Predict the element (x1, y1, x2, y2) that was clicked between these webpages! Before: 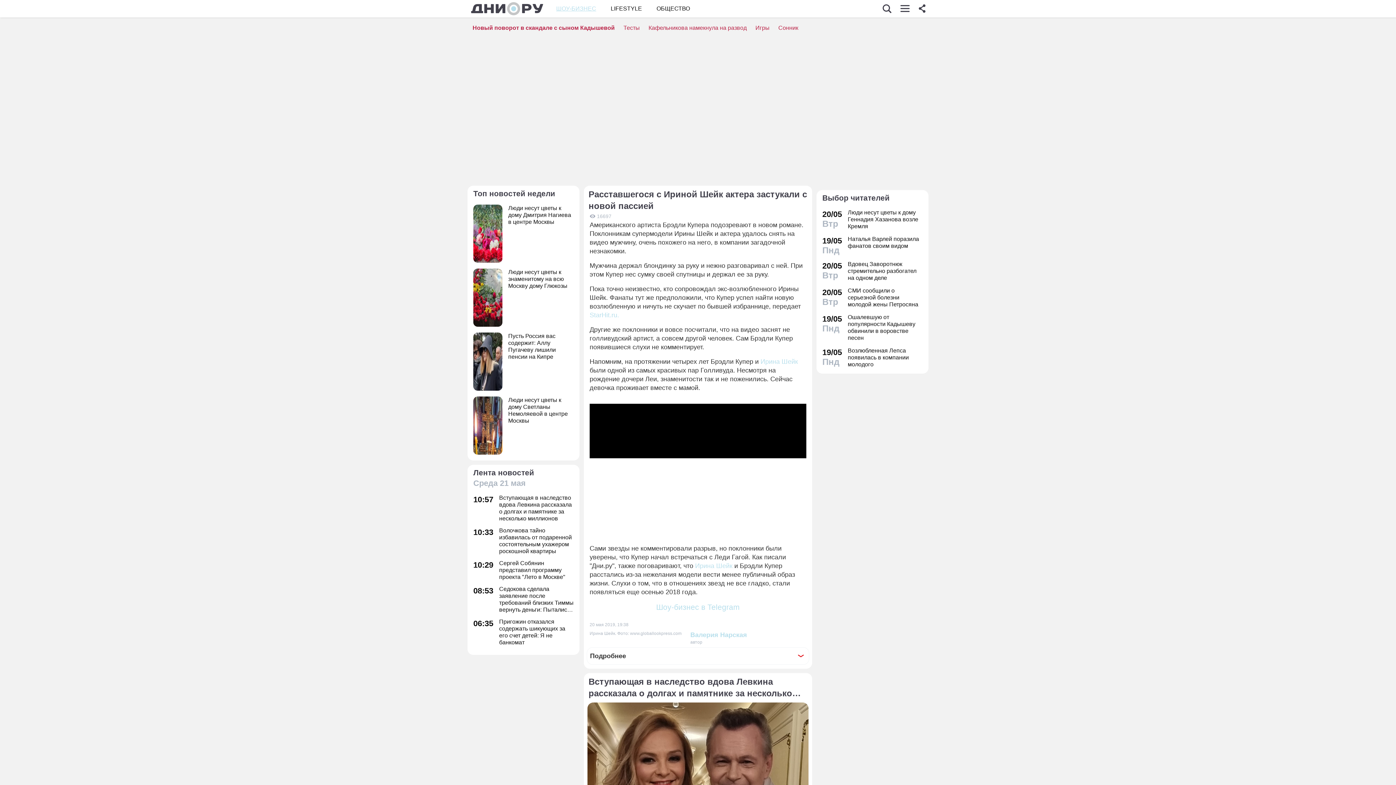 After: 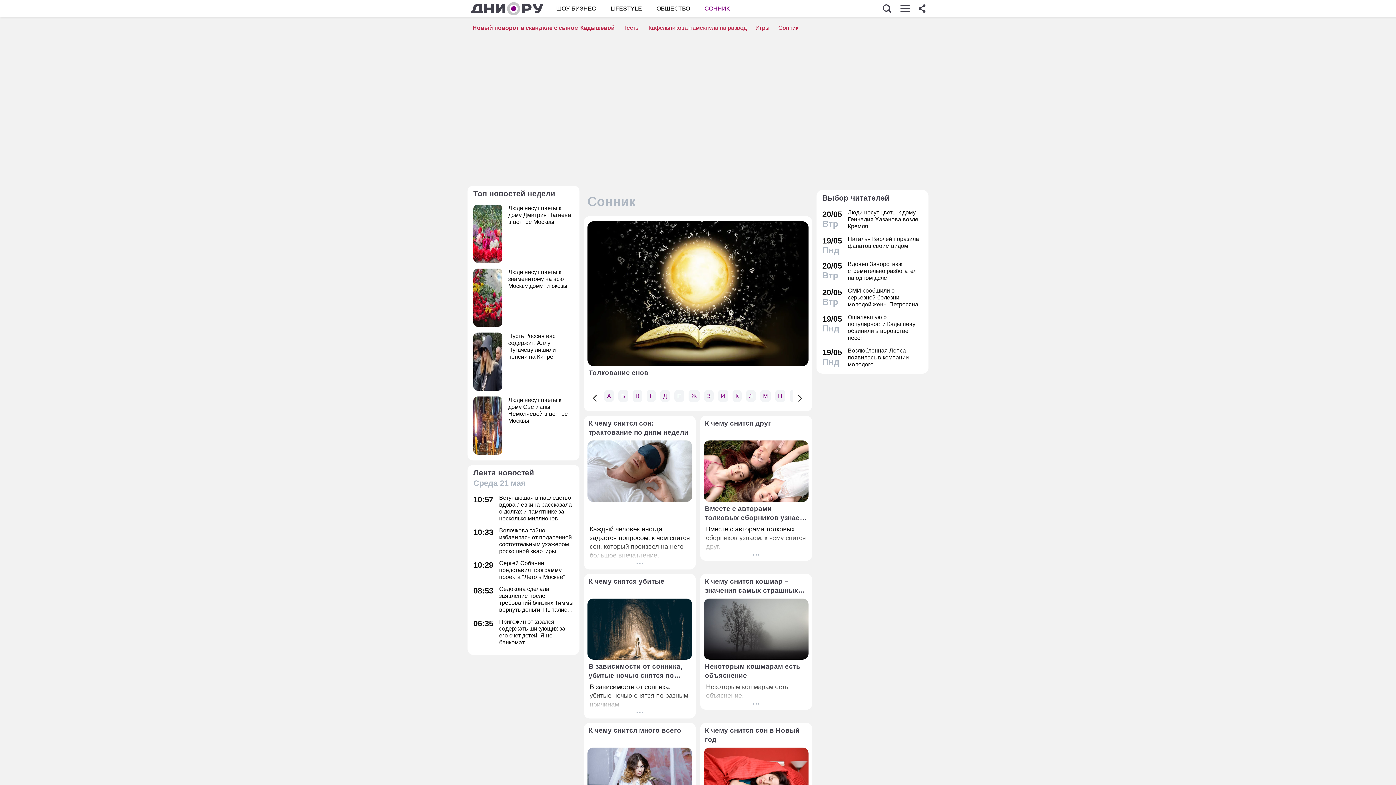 Action: bbox: (778, 24, 798, 30) label: Сонник